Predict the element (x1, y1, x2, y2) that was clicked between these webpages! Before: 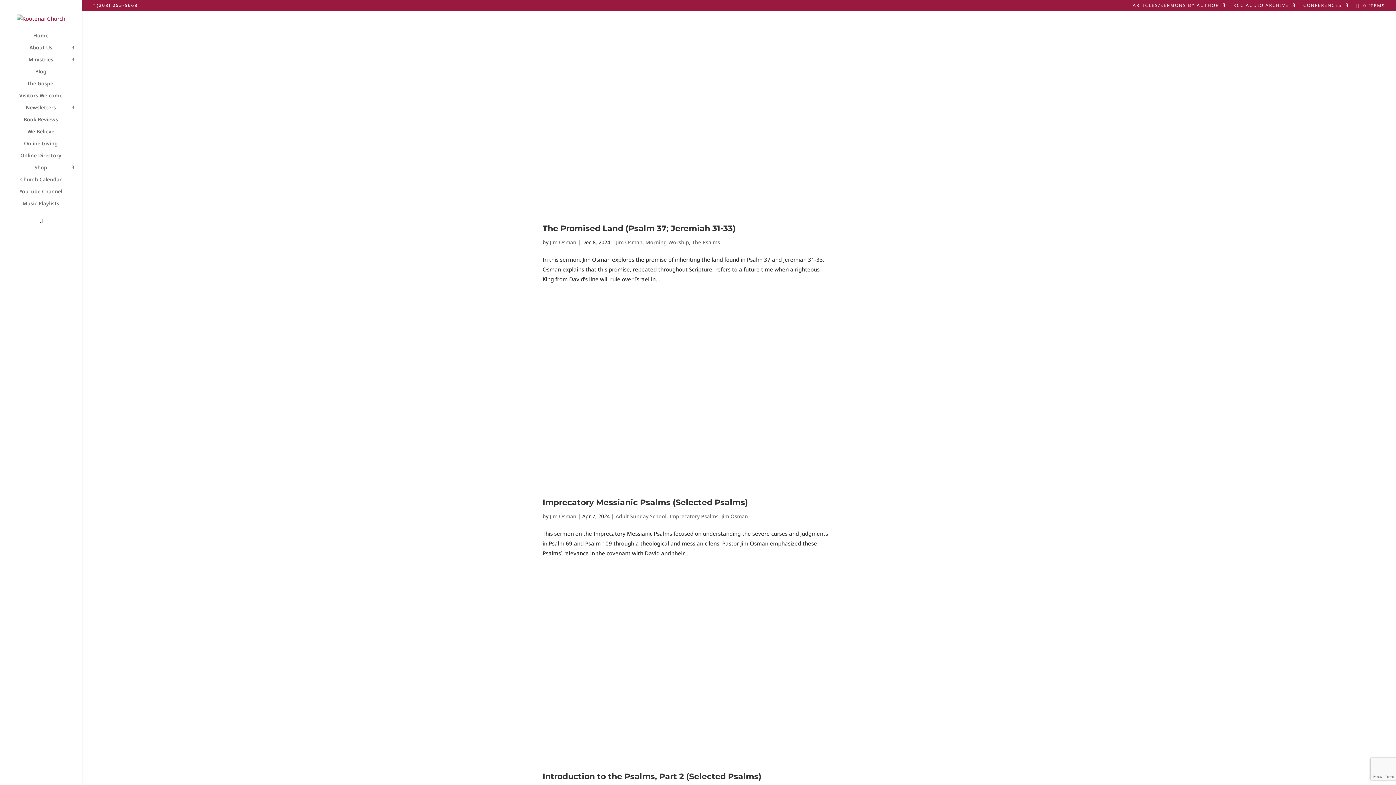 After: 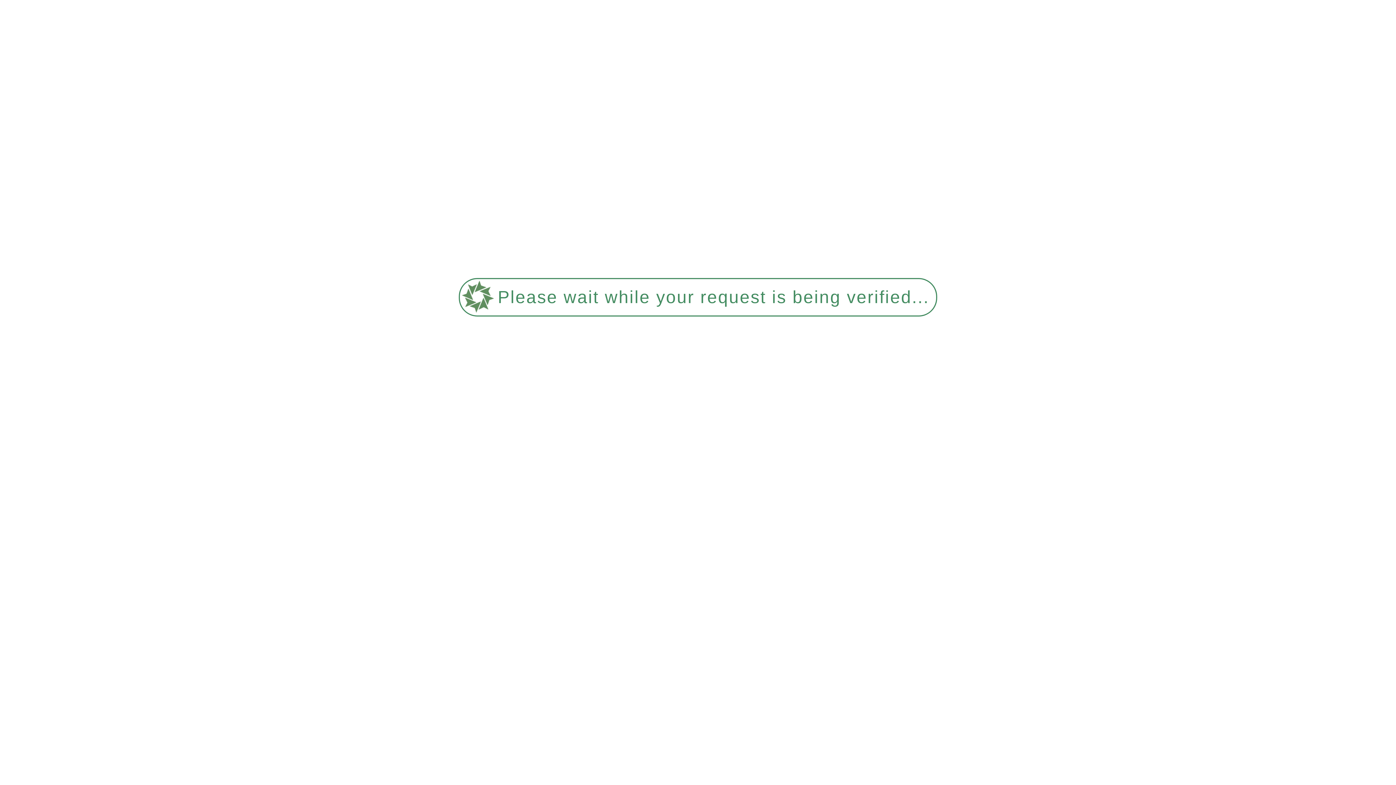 Action: label: The Gospel bbox: (14, 81, 81, 93)